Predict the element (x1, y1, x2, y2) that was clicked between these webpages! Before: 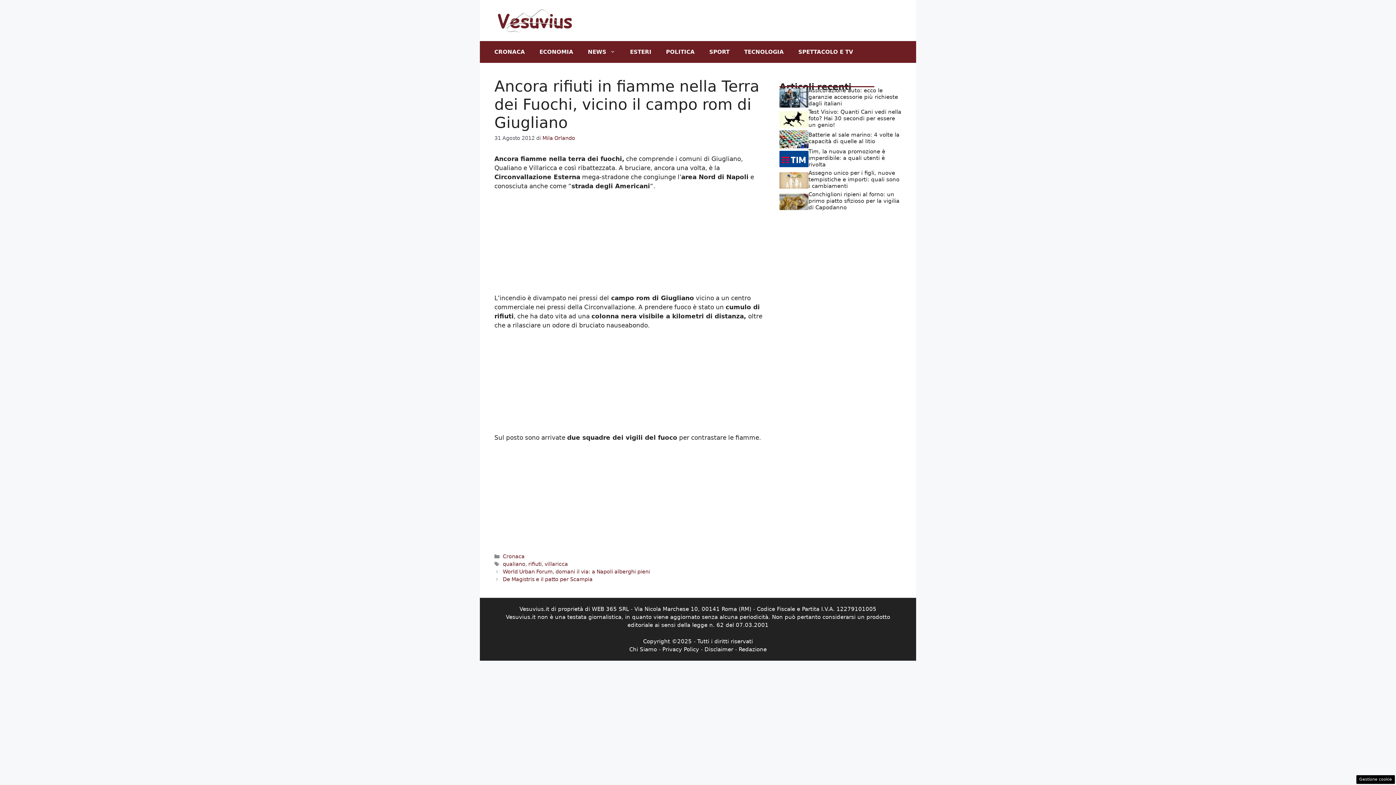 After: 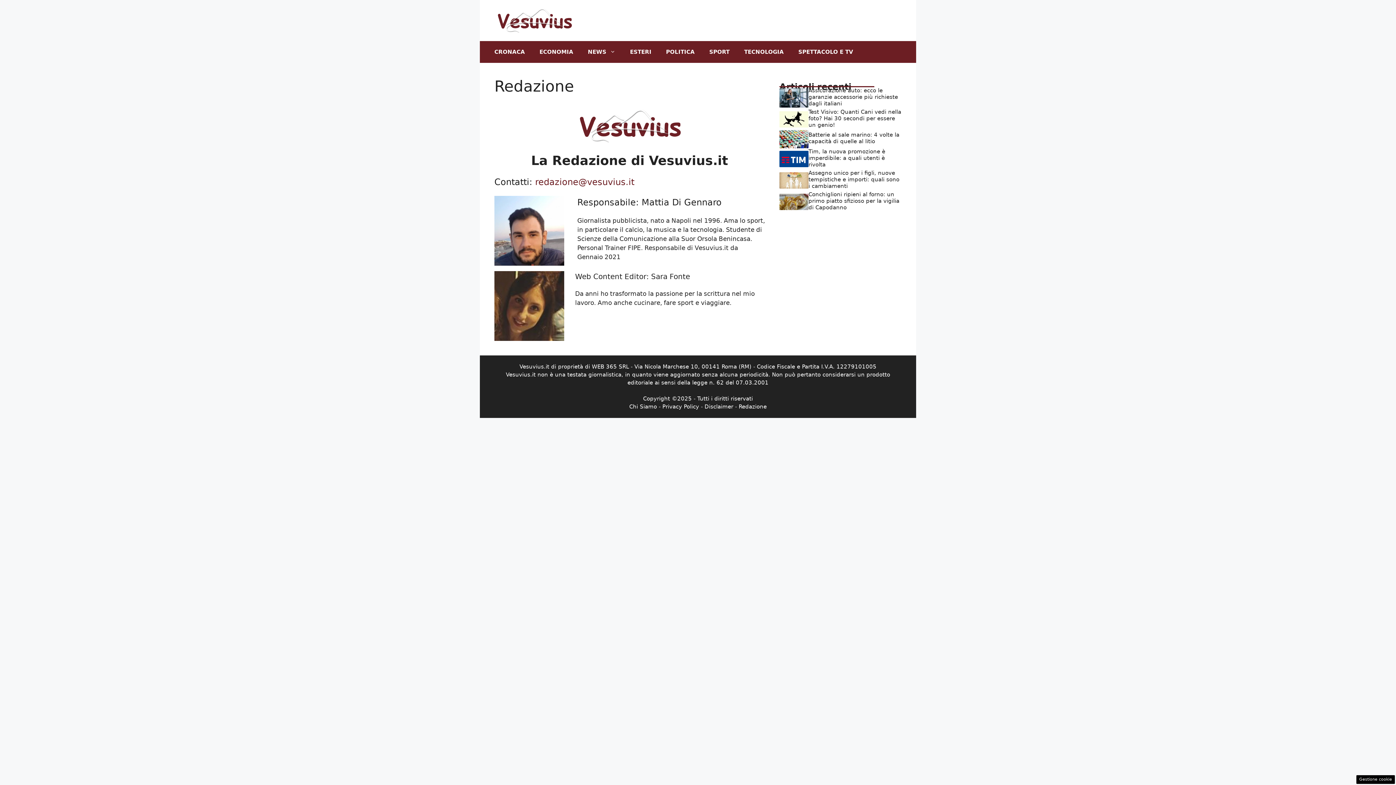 Action: bbox: (738, 646, 766, 653) label: Redazione